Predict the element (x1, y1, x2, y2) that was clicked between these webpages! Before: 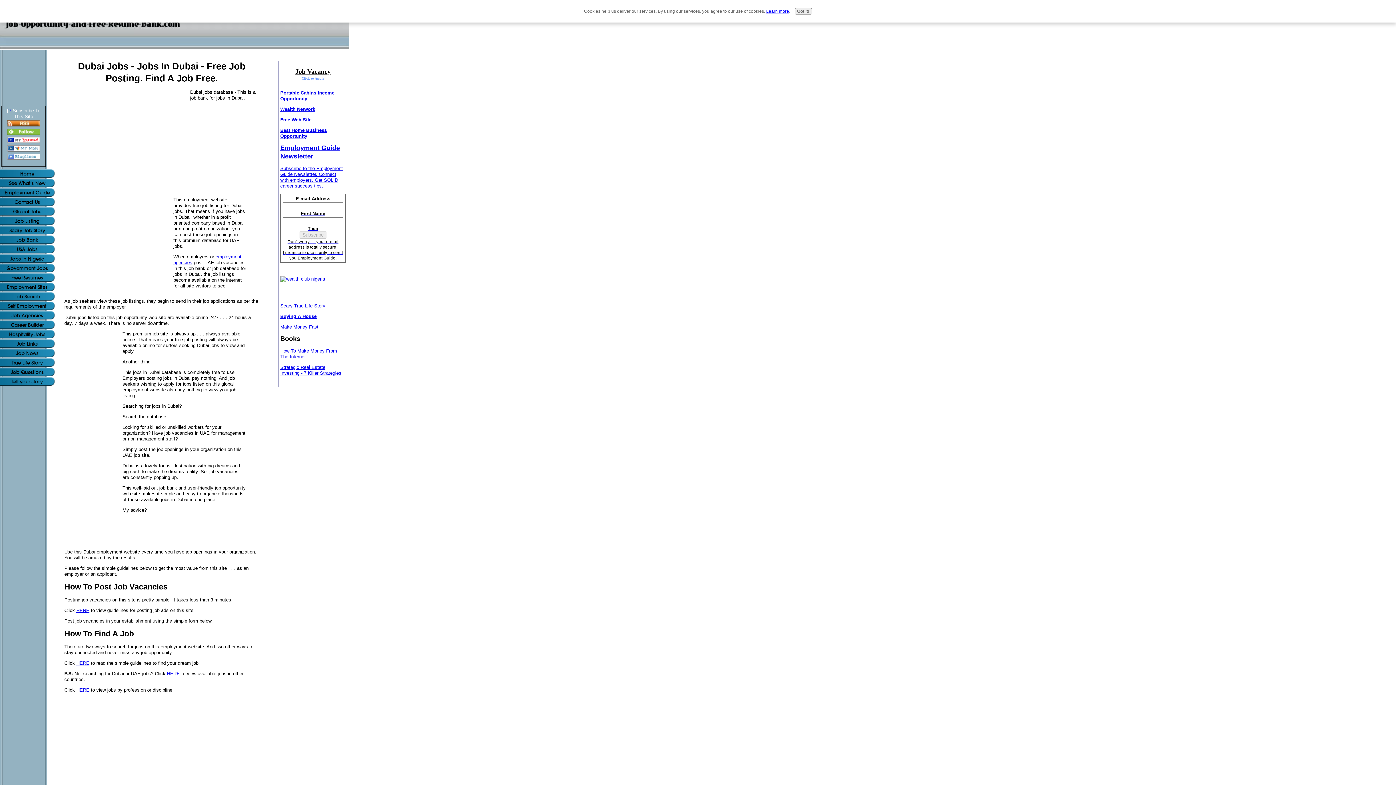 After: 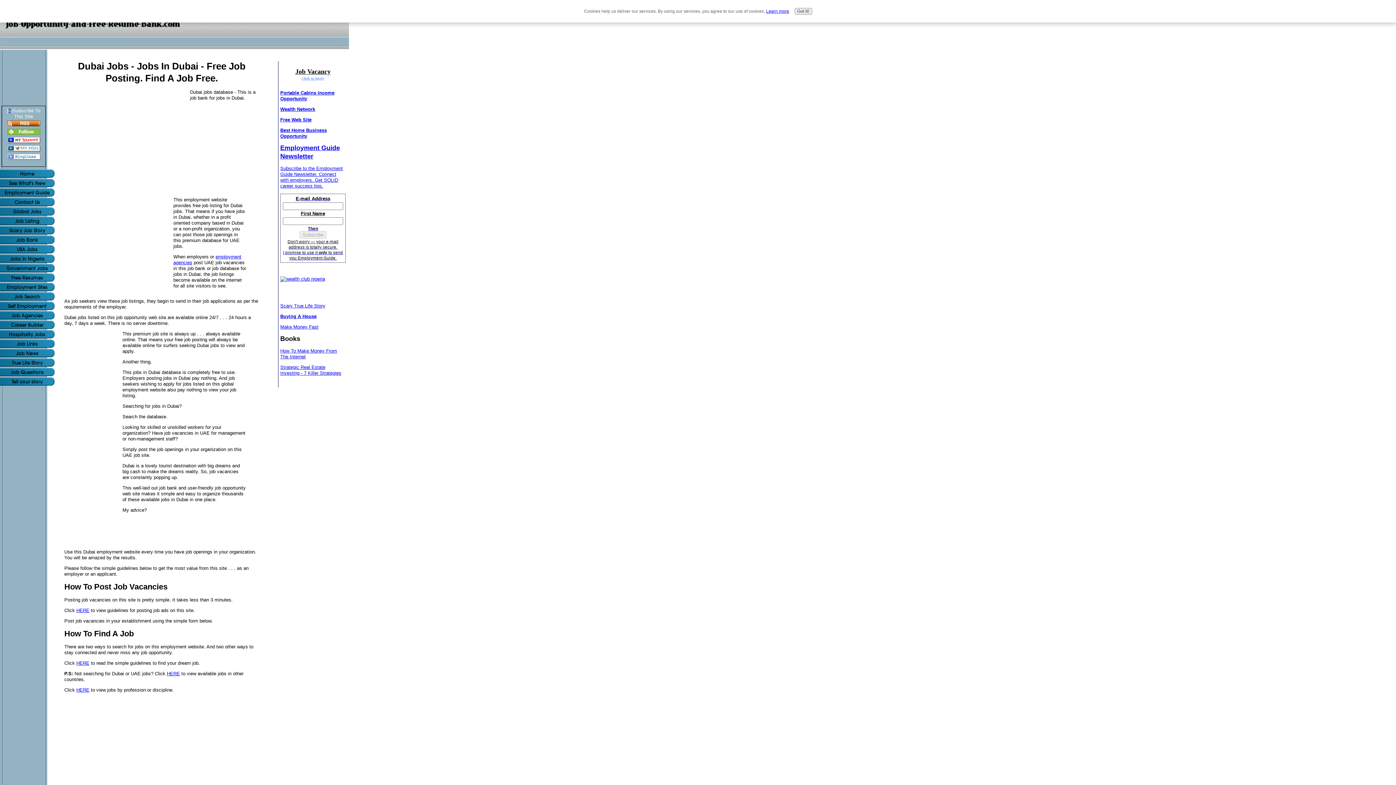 Action: label: ? bbox: (8, 107, 11, 113)